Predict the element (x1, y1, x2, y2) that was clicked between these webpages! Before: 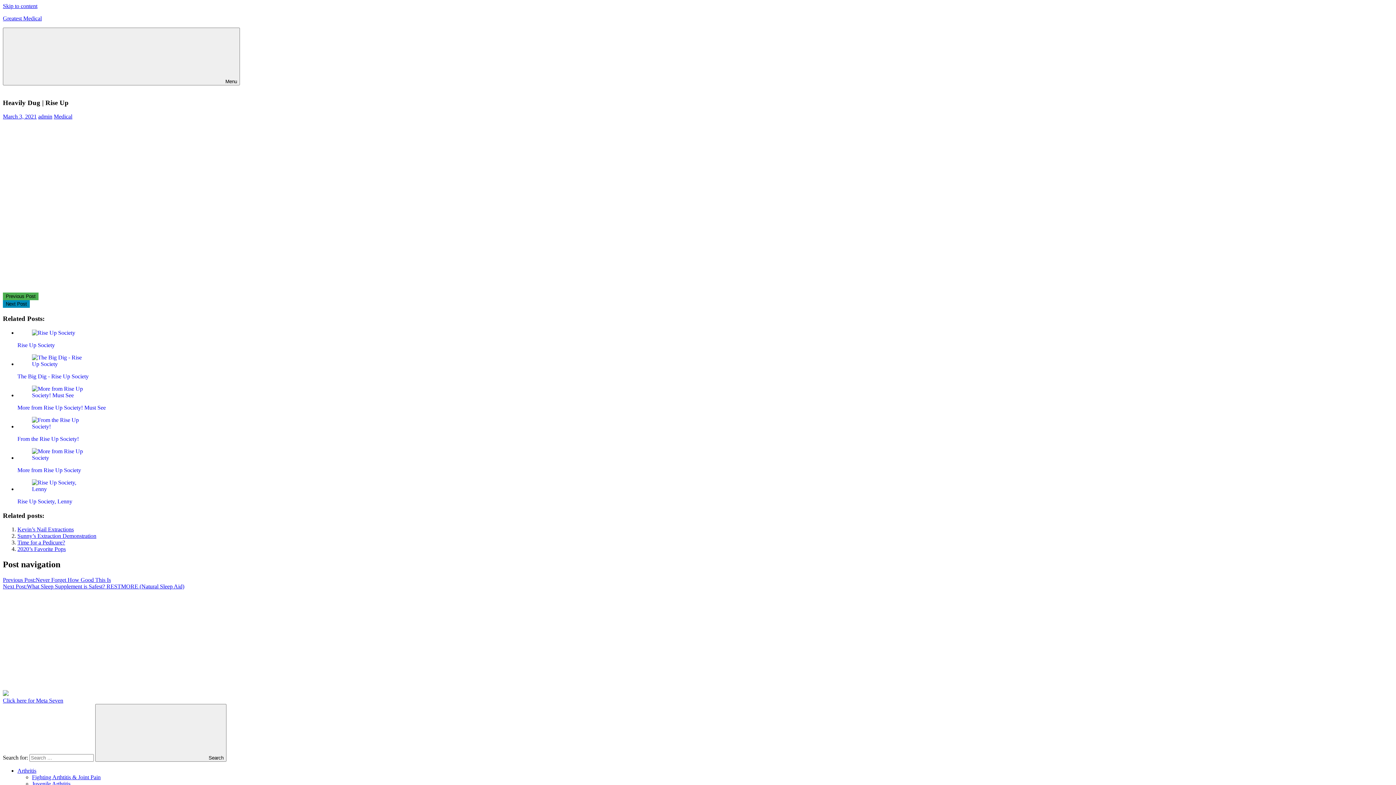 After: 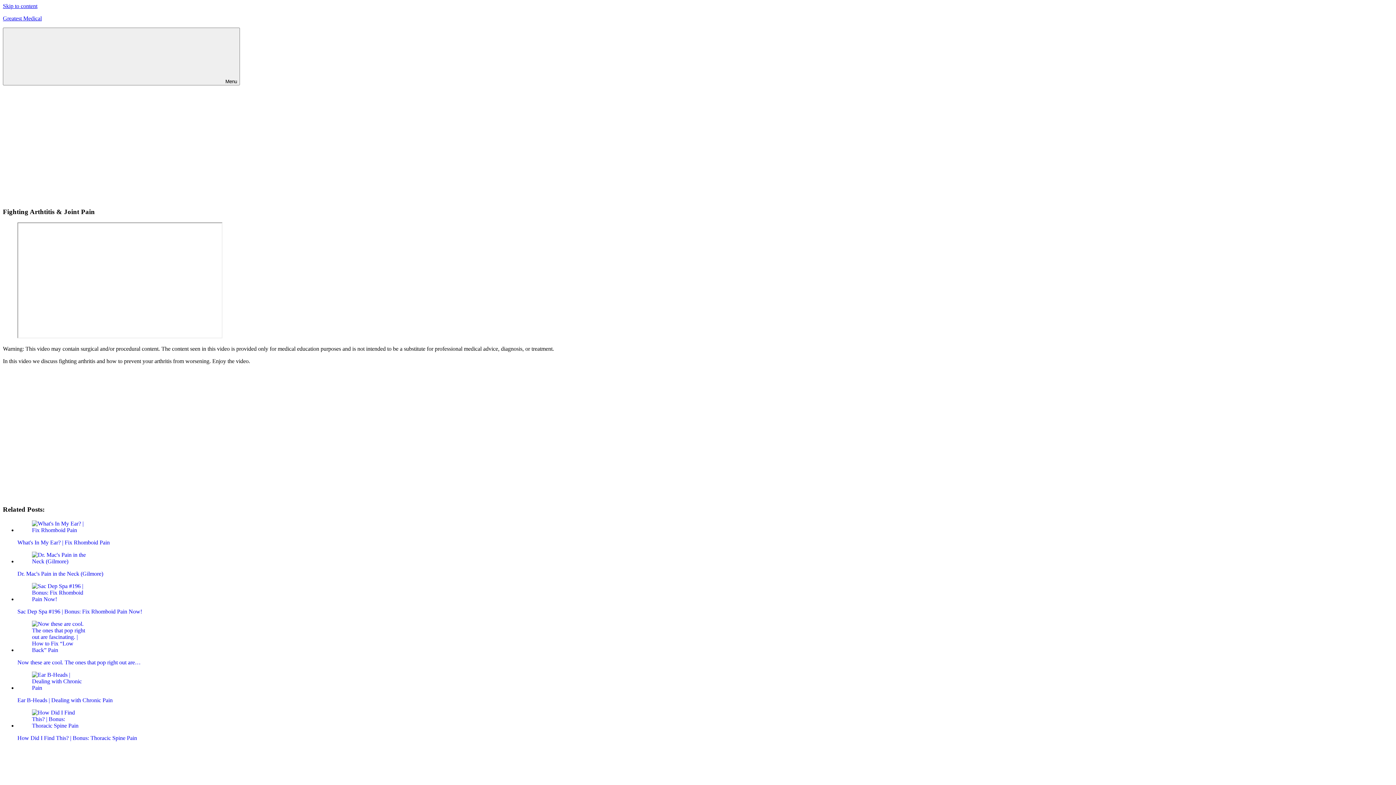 Action: label: Fighting Arthtitis & Joint Pain bbox: (32, 774, 100, 780)